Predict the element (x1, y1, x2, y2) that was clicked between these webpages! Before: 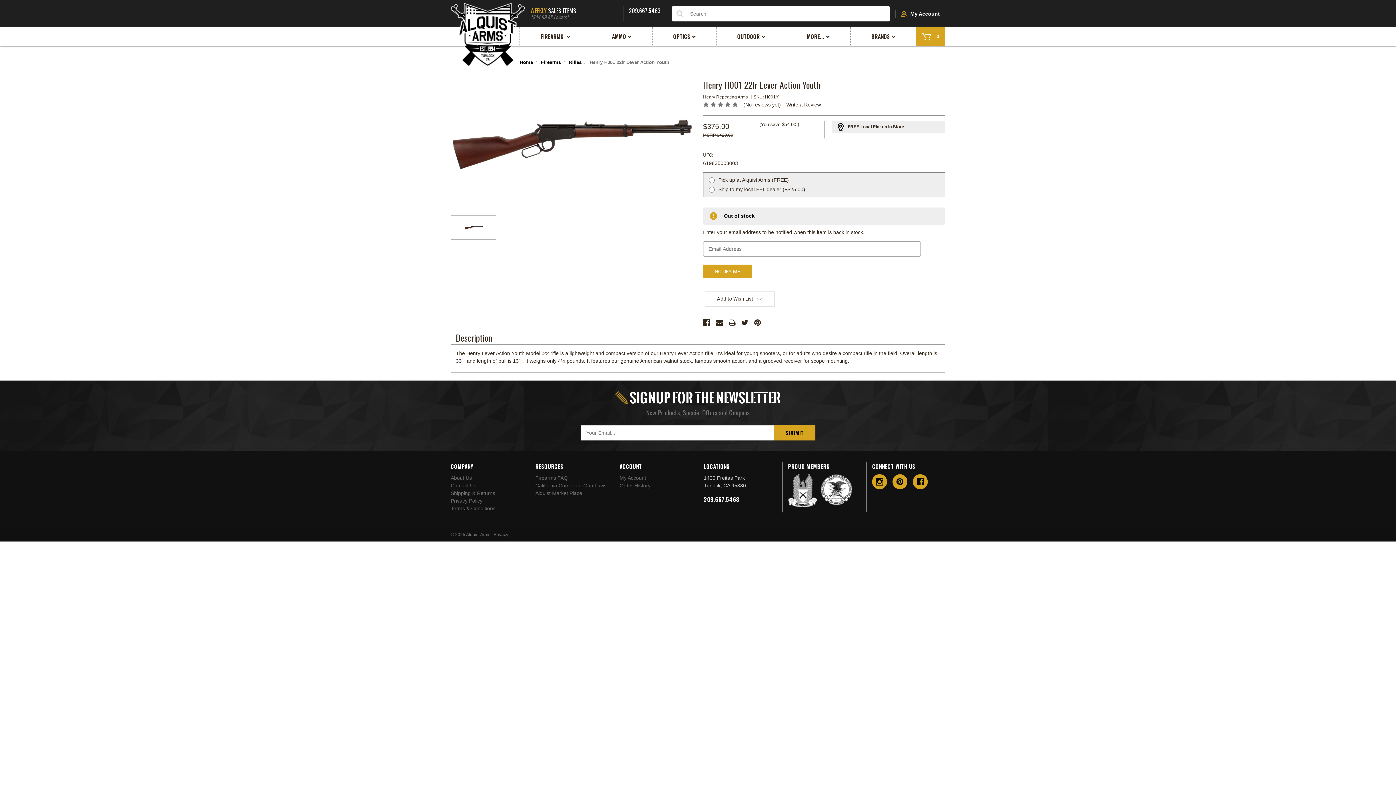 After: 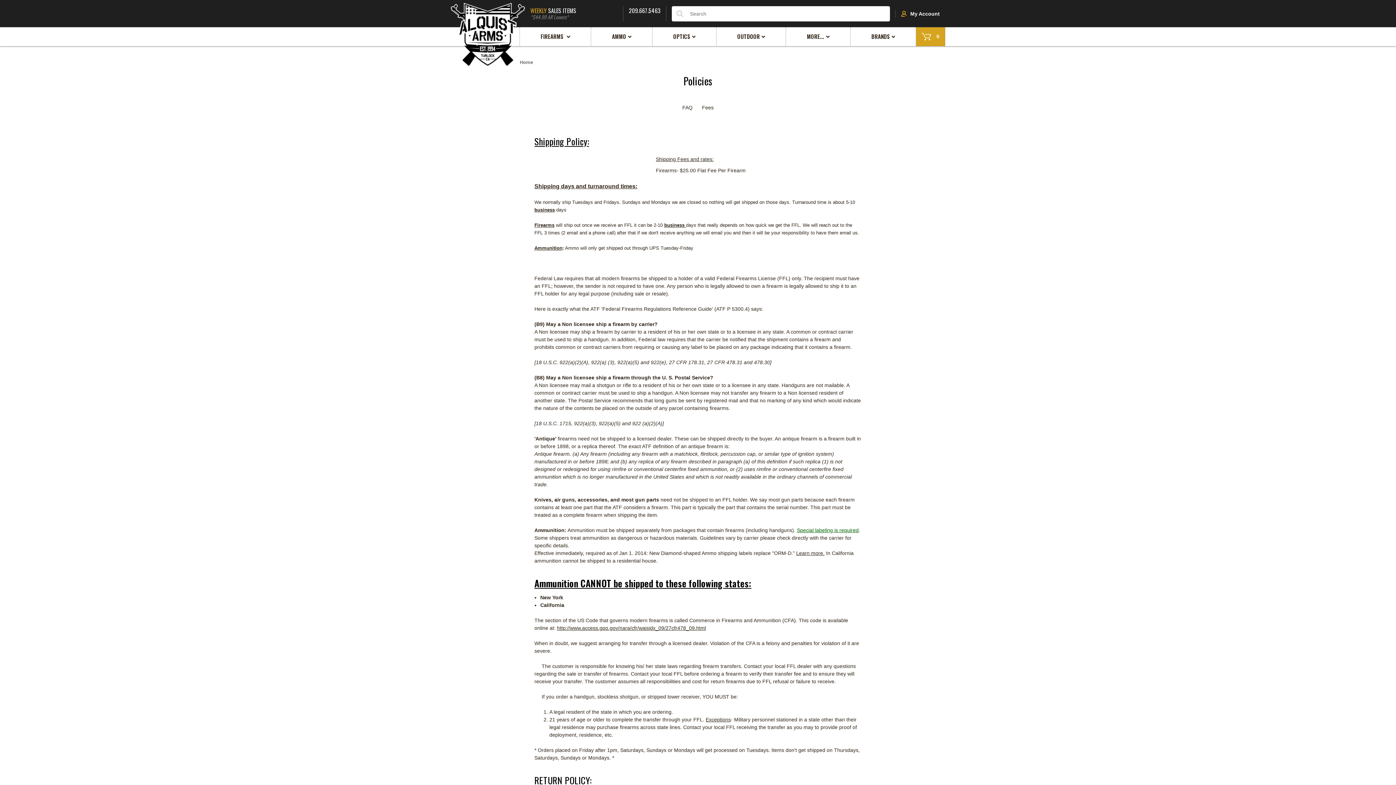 Action: bbox: (450, 505, 495, 511) label: Terms & Conditions